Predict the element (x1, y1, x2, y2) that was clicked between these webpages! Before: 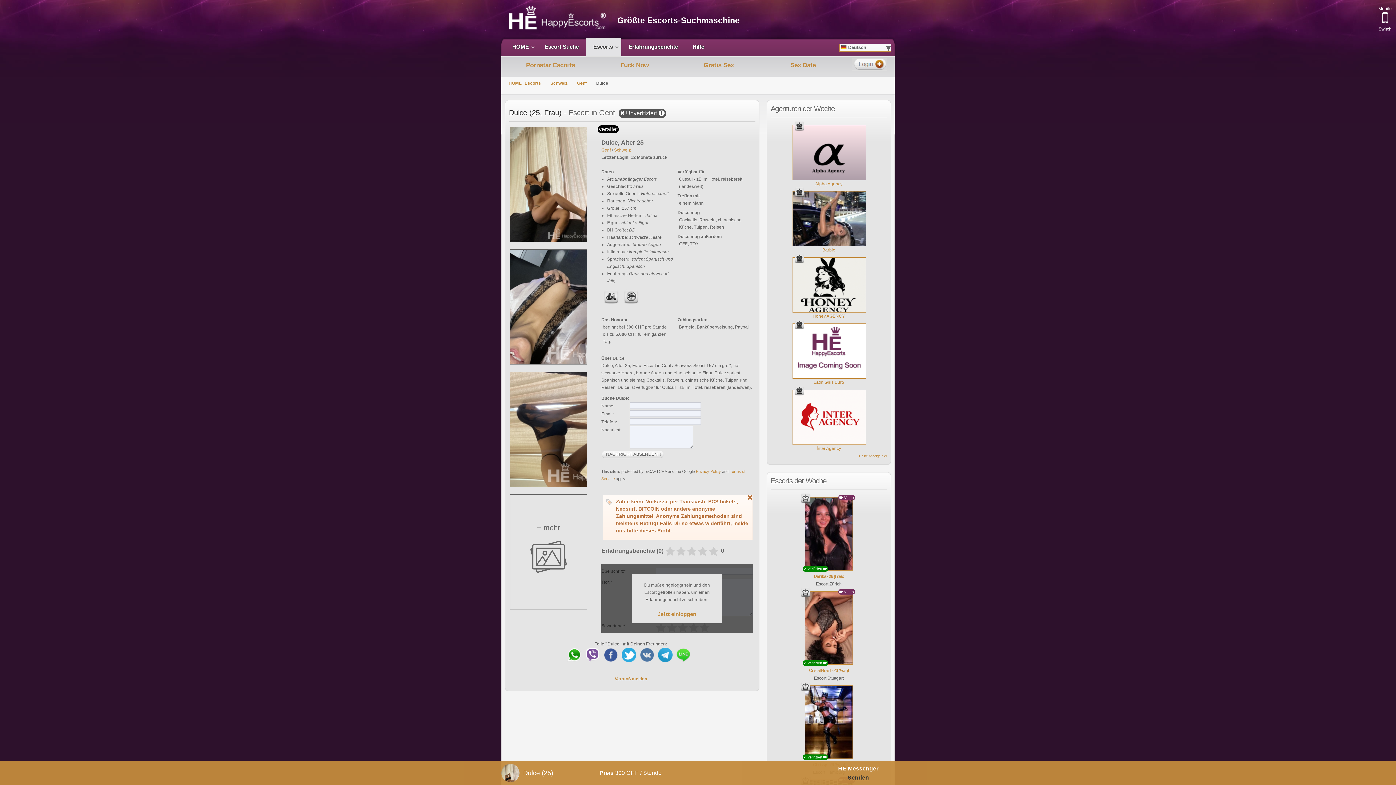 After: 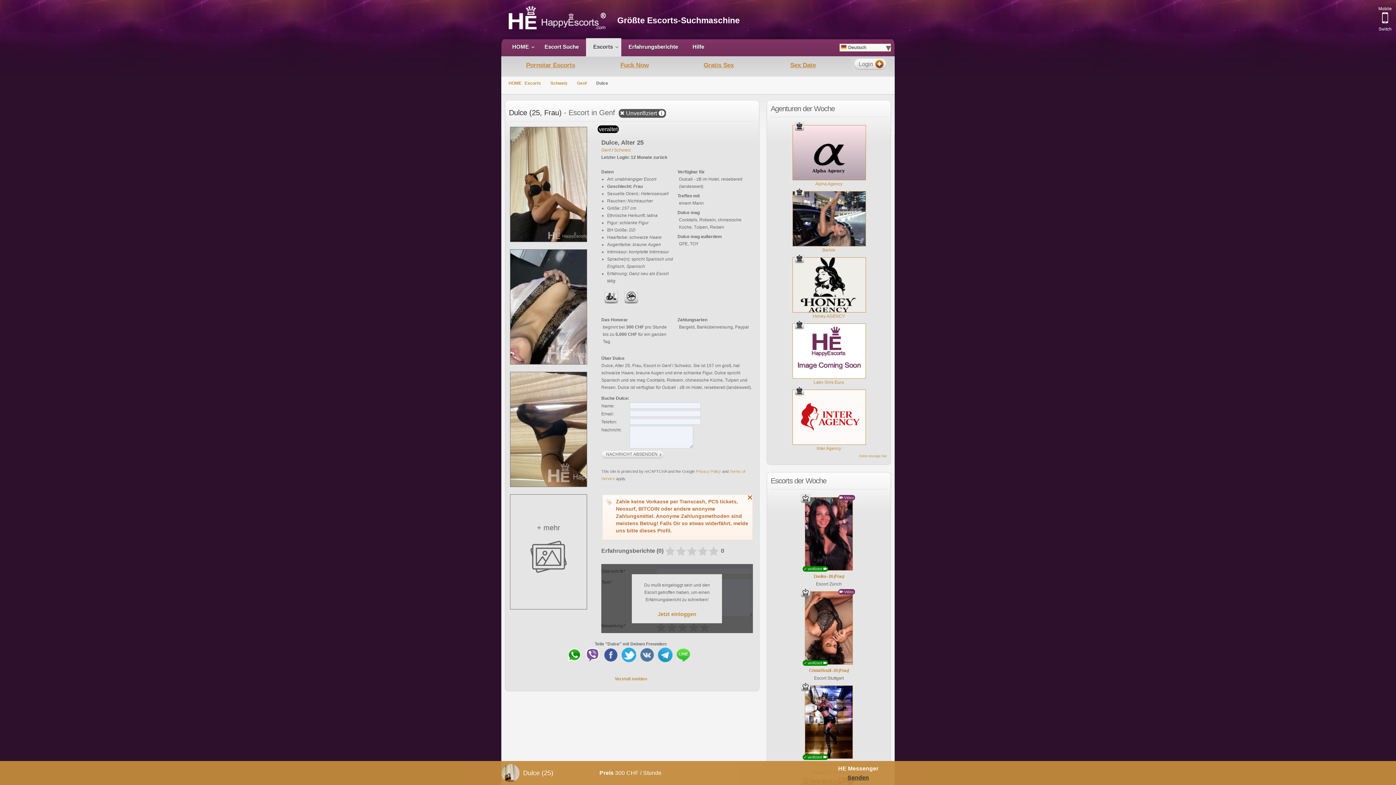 Action: bbox: (621, 658, 640, 663)